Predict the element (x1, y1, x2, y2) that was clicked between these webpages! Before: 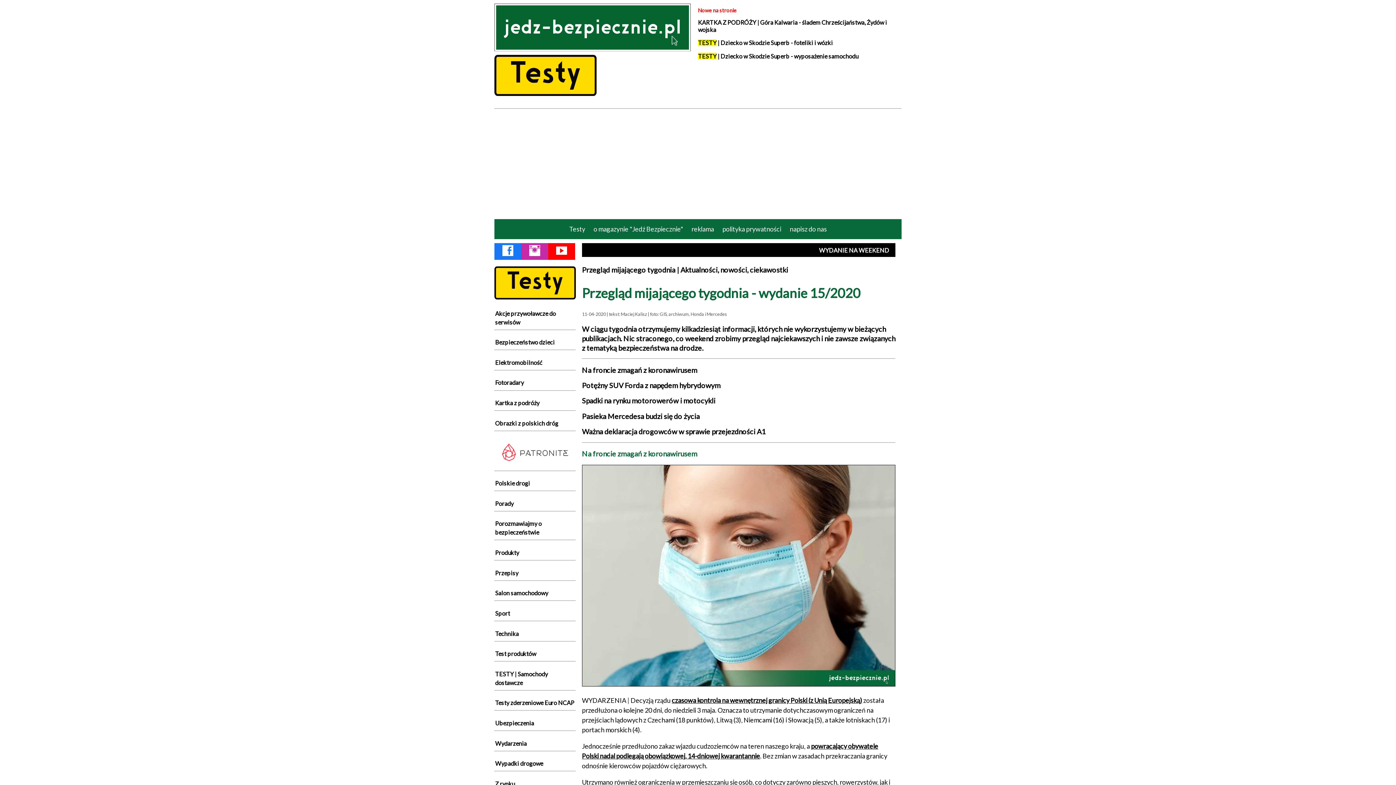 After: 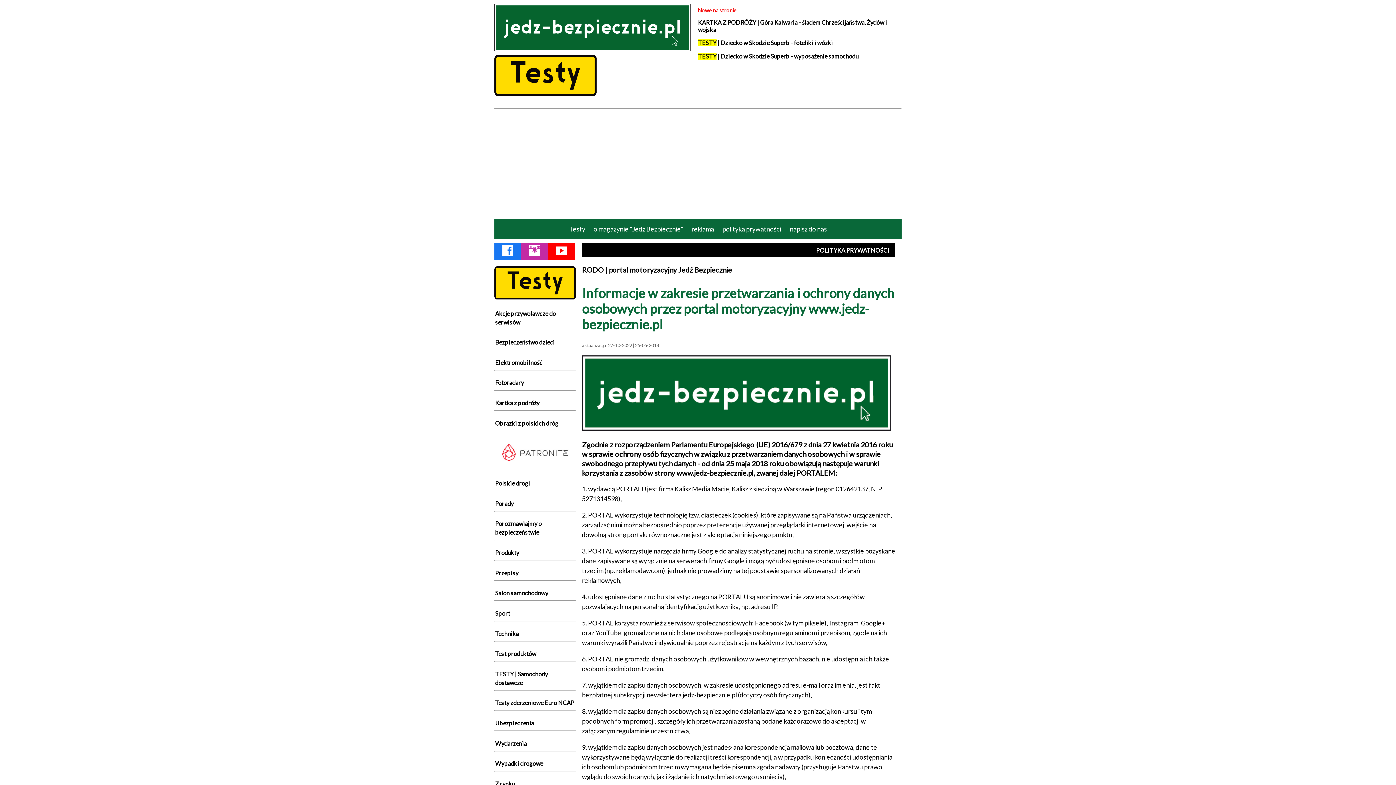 Action: bbox: (722, 225, 781, 233) label: polityka prywatności